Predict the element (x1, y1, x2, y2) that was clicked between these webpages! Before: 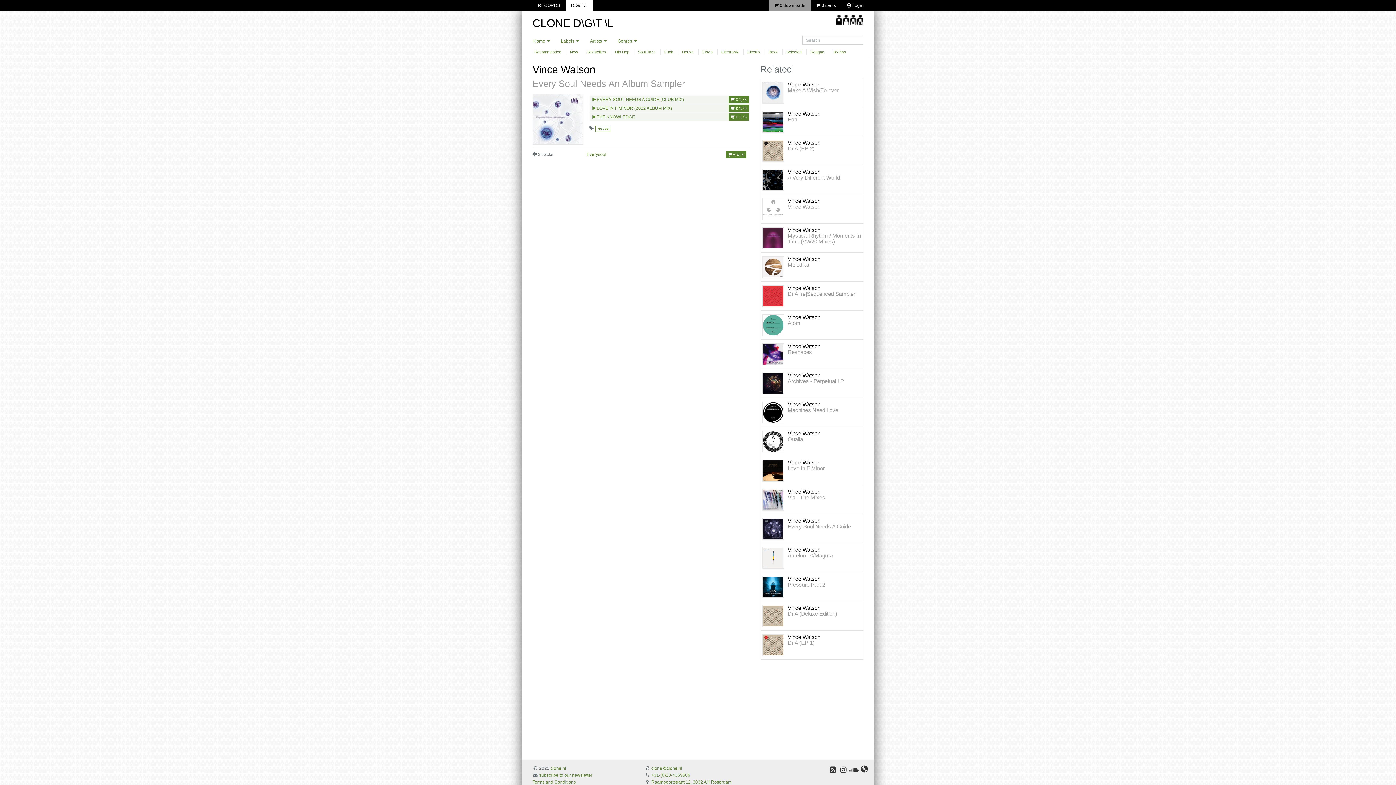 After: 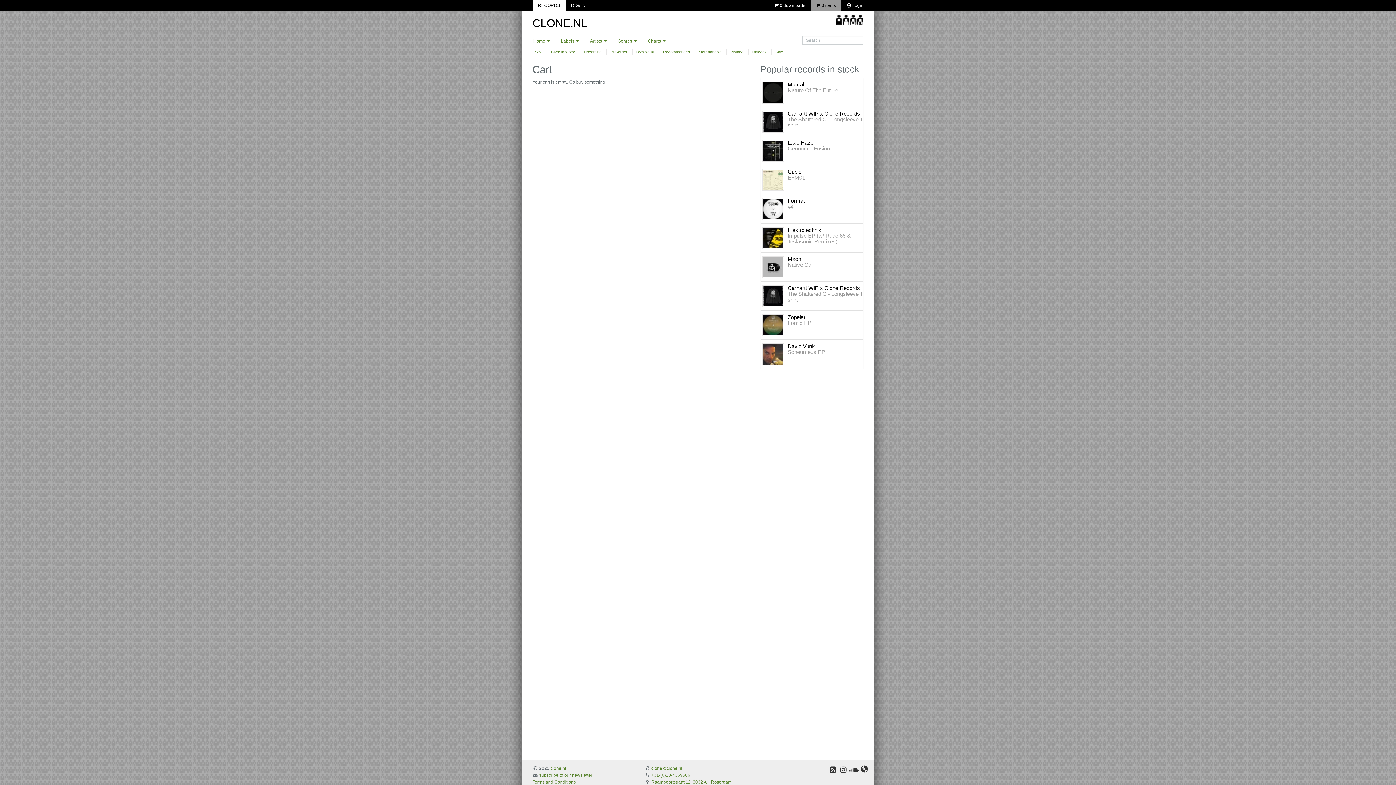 Action: label:  0 items bbox: (810, 0, 841, 10)